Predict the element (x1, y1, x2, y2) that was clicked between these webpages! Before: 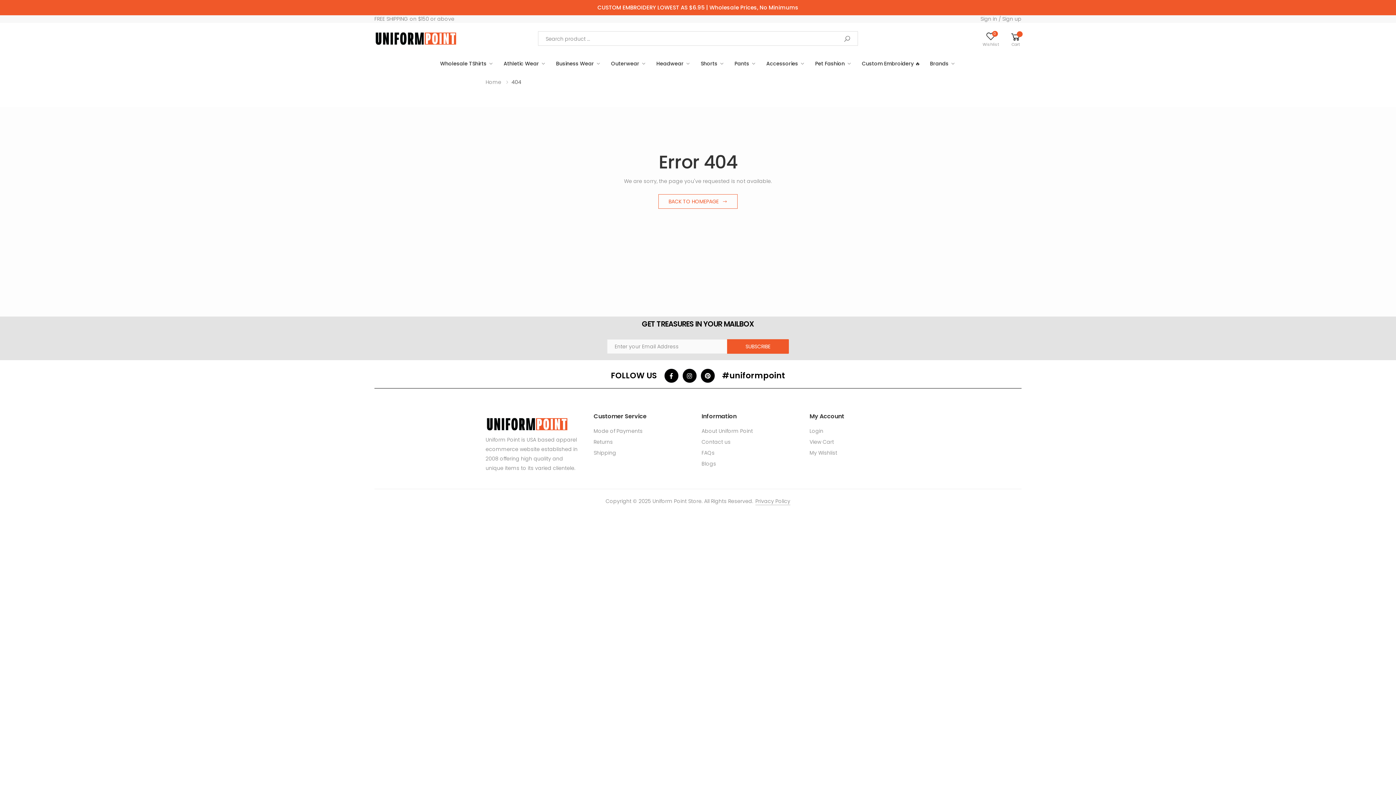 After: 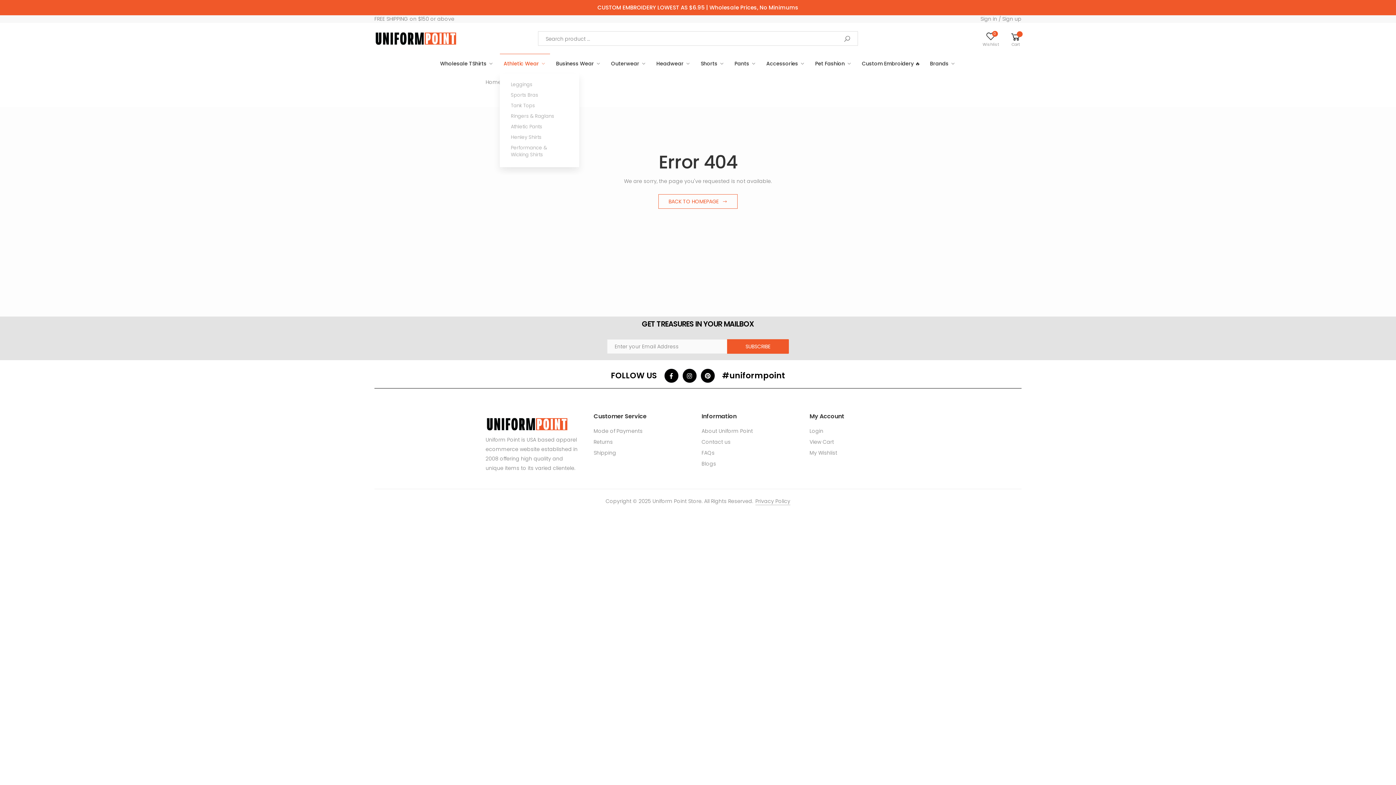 Action: label: Athletic Wear bbox: (500, 53, 550, 73)